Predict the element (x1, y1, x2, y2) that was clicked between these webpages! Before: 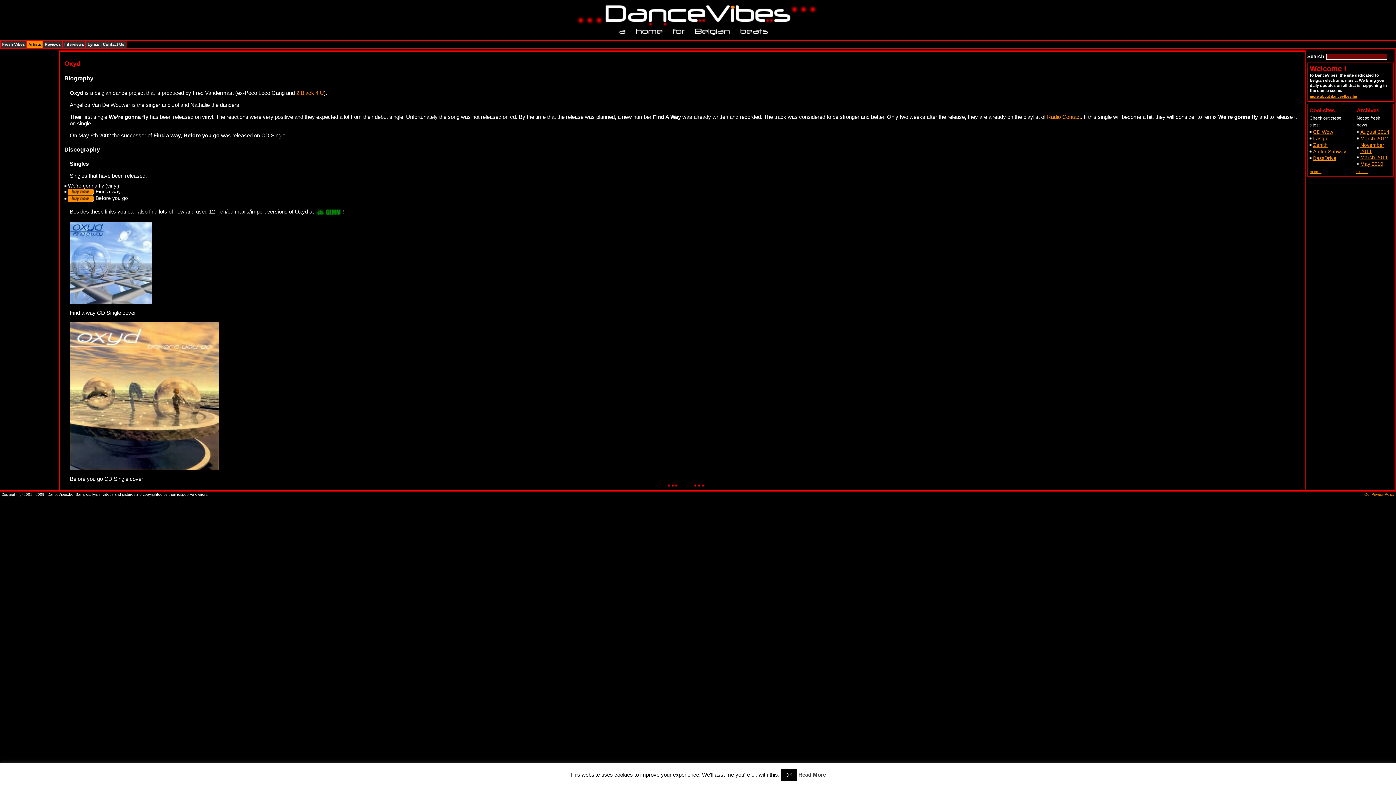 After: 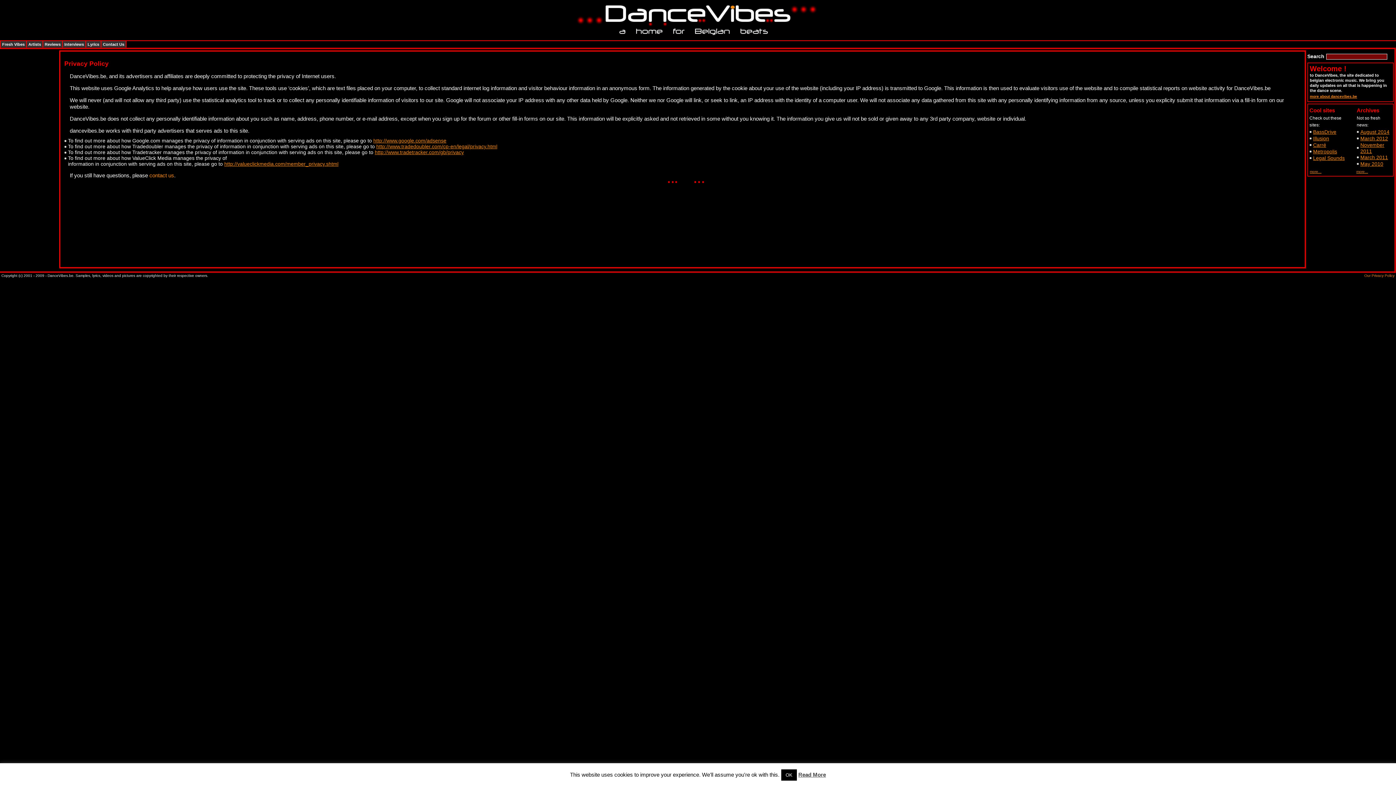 Action: bbox: (1364, 492, 1394, 496) label: Our Privacy Policy